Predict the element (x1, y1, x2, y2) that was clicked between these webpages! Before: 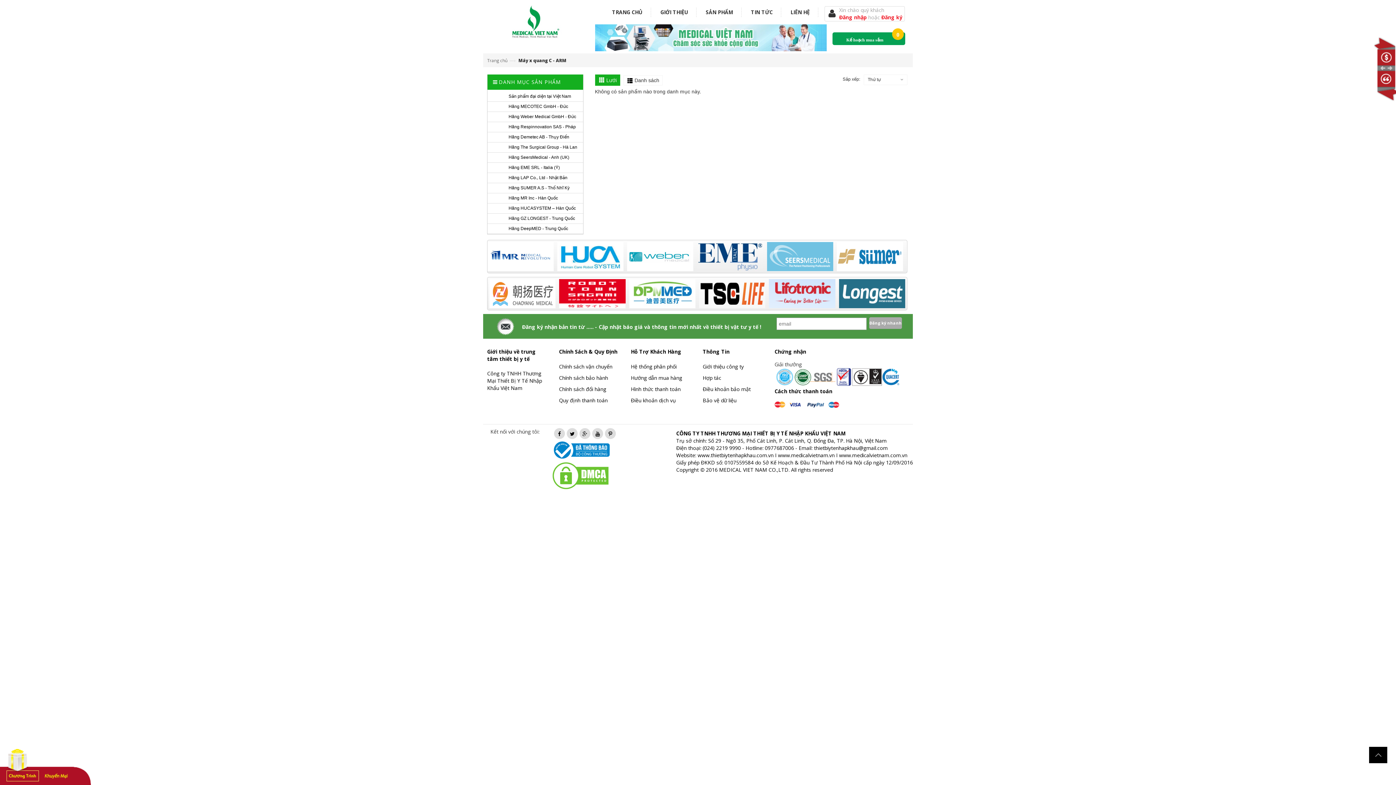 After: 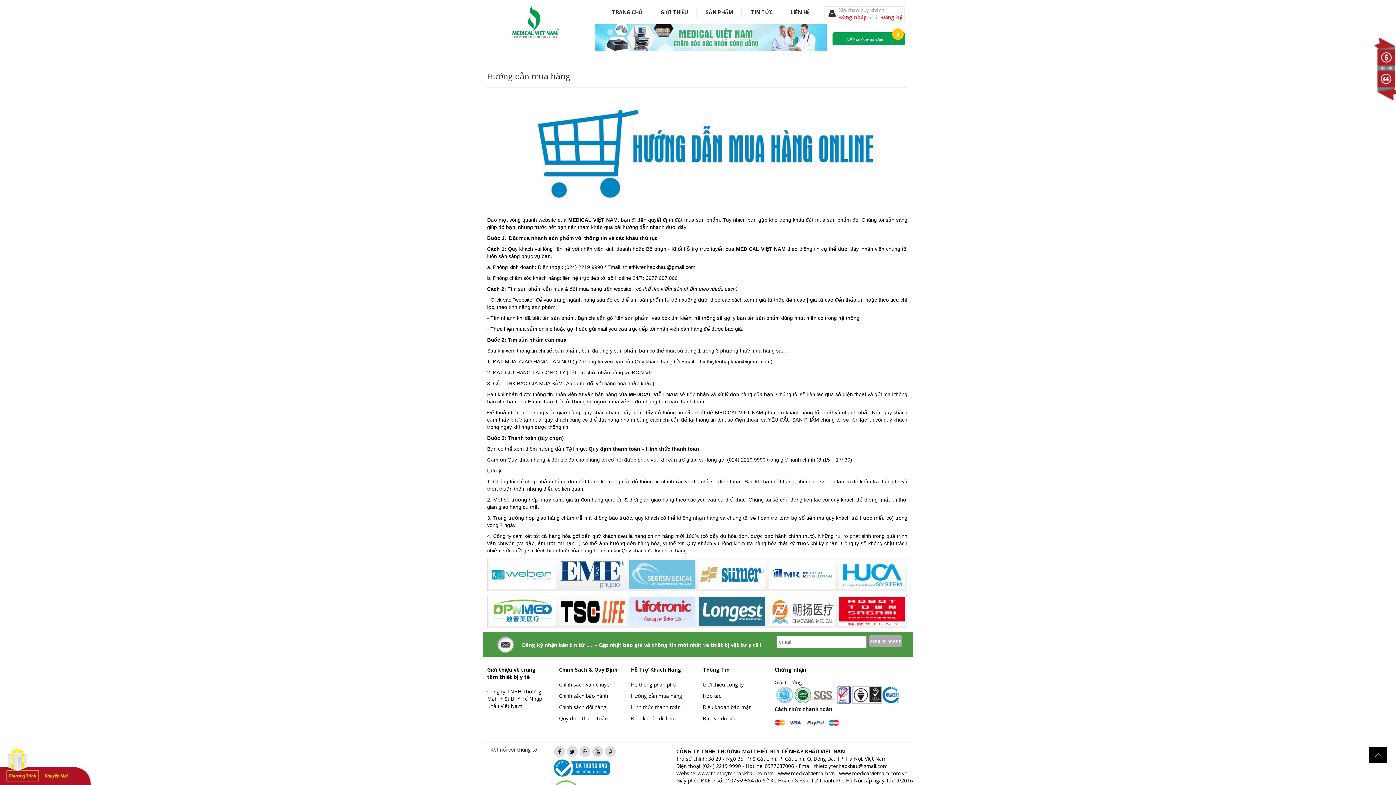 Action: bbox: (631, 372, 682, 383) label: Hướng dẫn mua hàng